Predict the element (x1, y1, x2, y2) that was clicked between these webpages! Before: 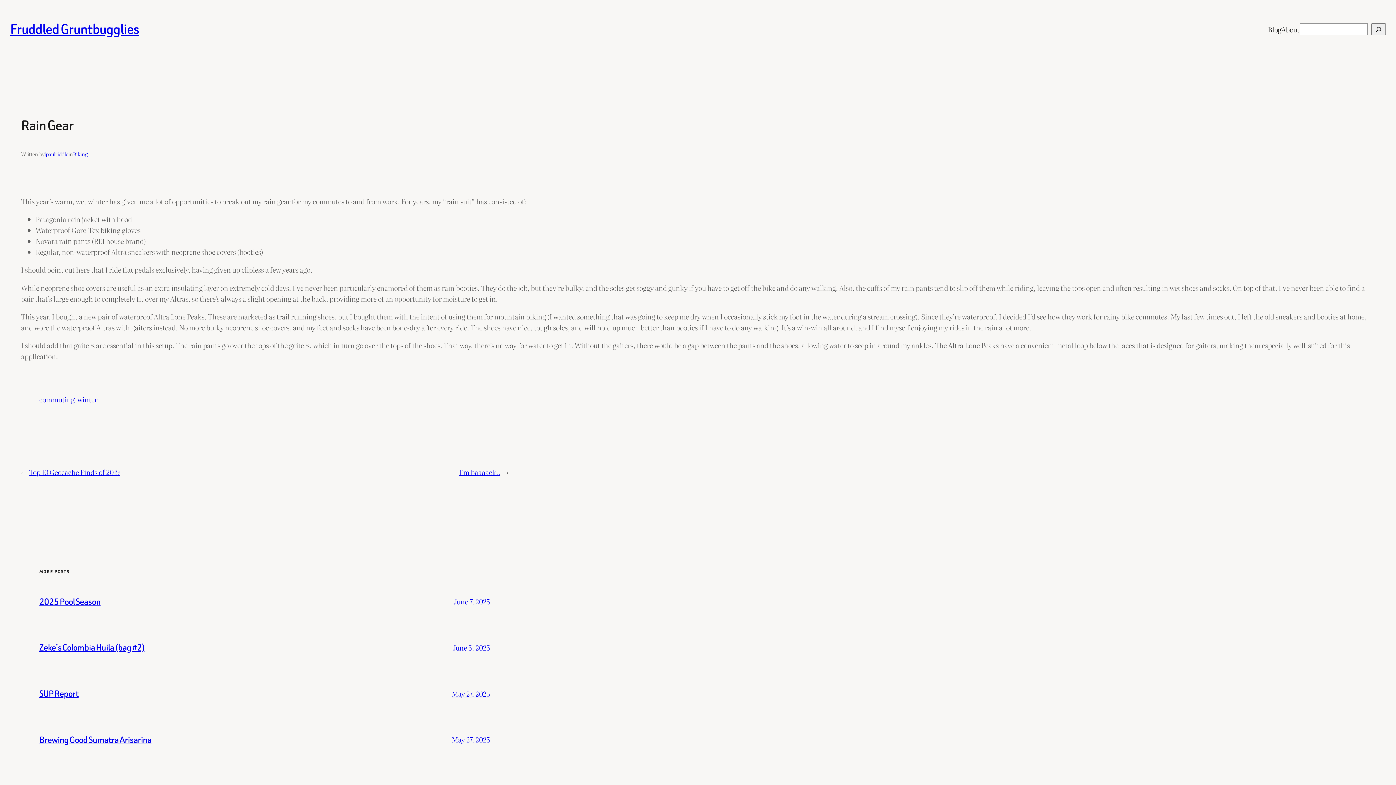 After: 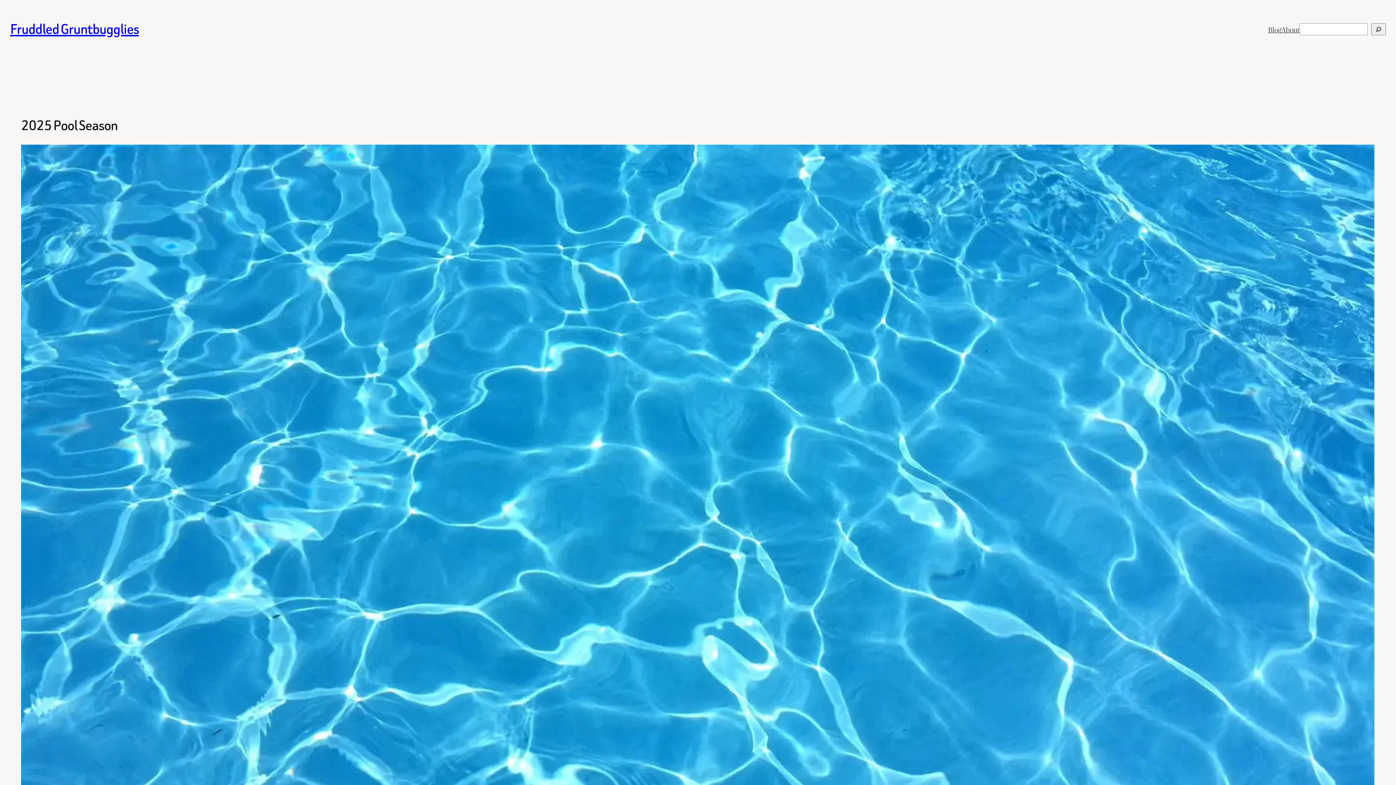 Action: label: 2025 Pool Season bbox: (39, 595, 100, 608)